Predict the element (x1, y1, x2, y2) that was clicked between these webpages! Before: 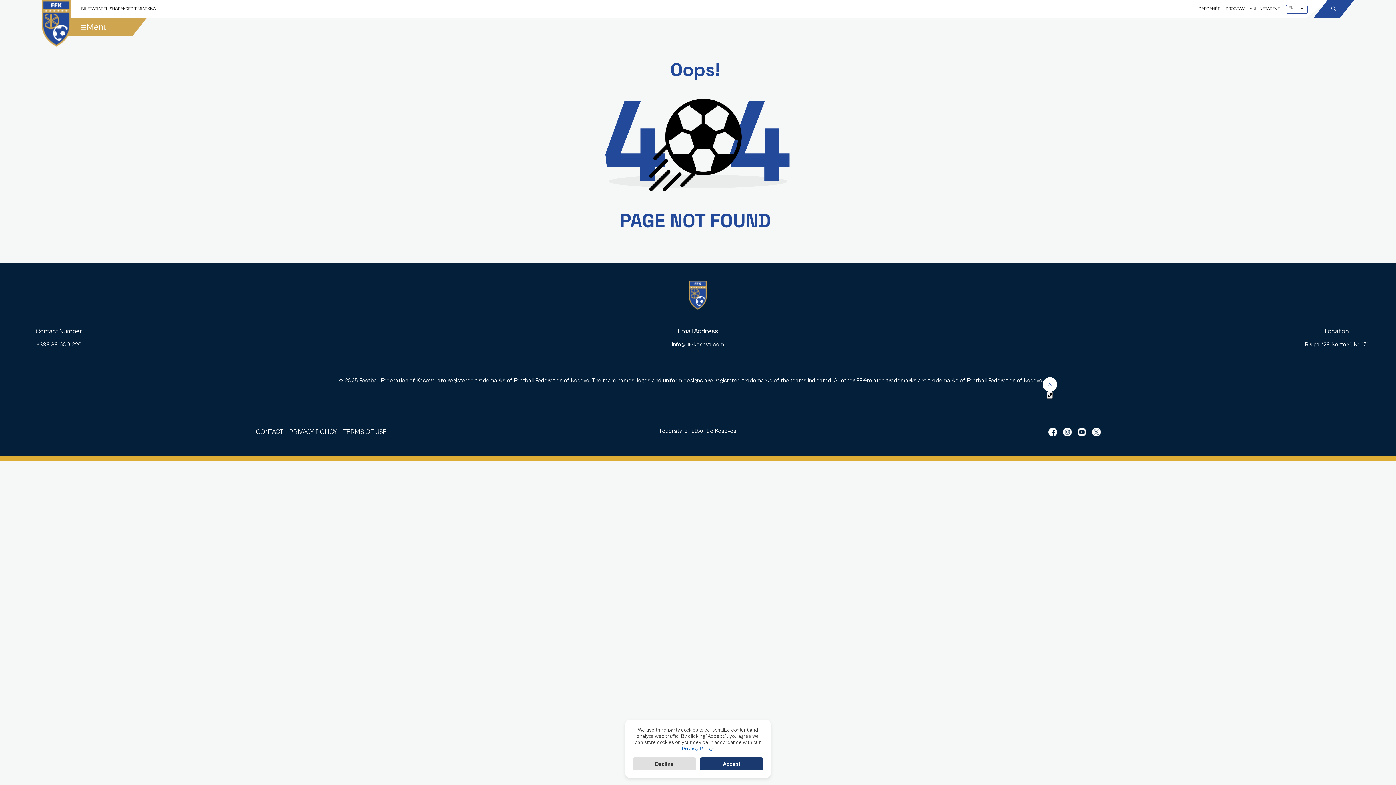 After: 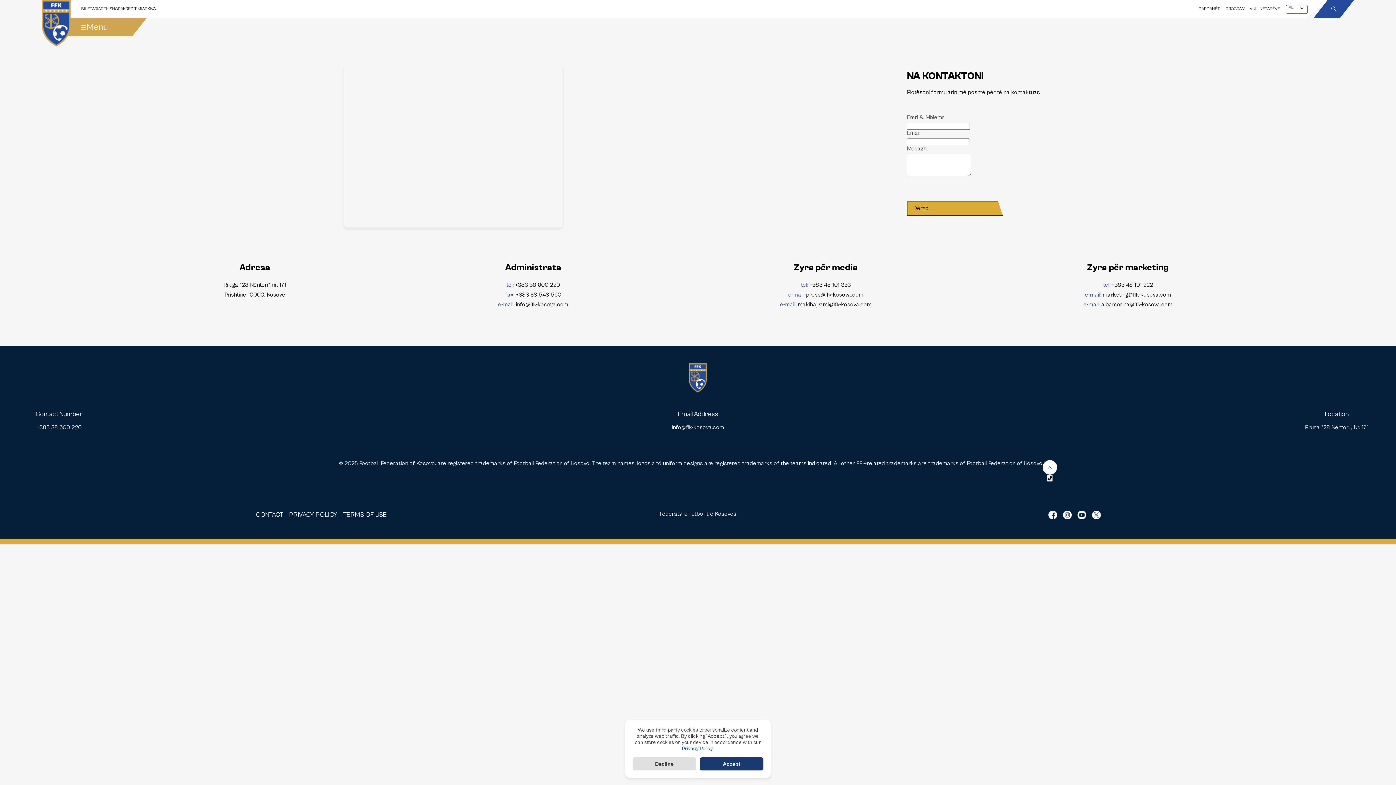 Action: bbox: (256, 428, 283, 436) label: CONTACT